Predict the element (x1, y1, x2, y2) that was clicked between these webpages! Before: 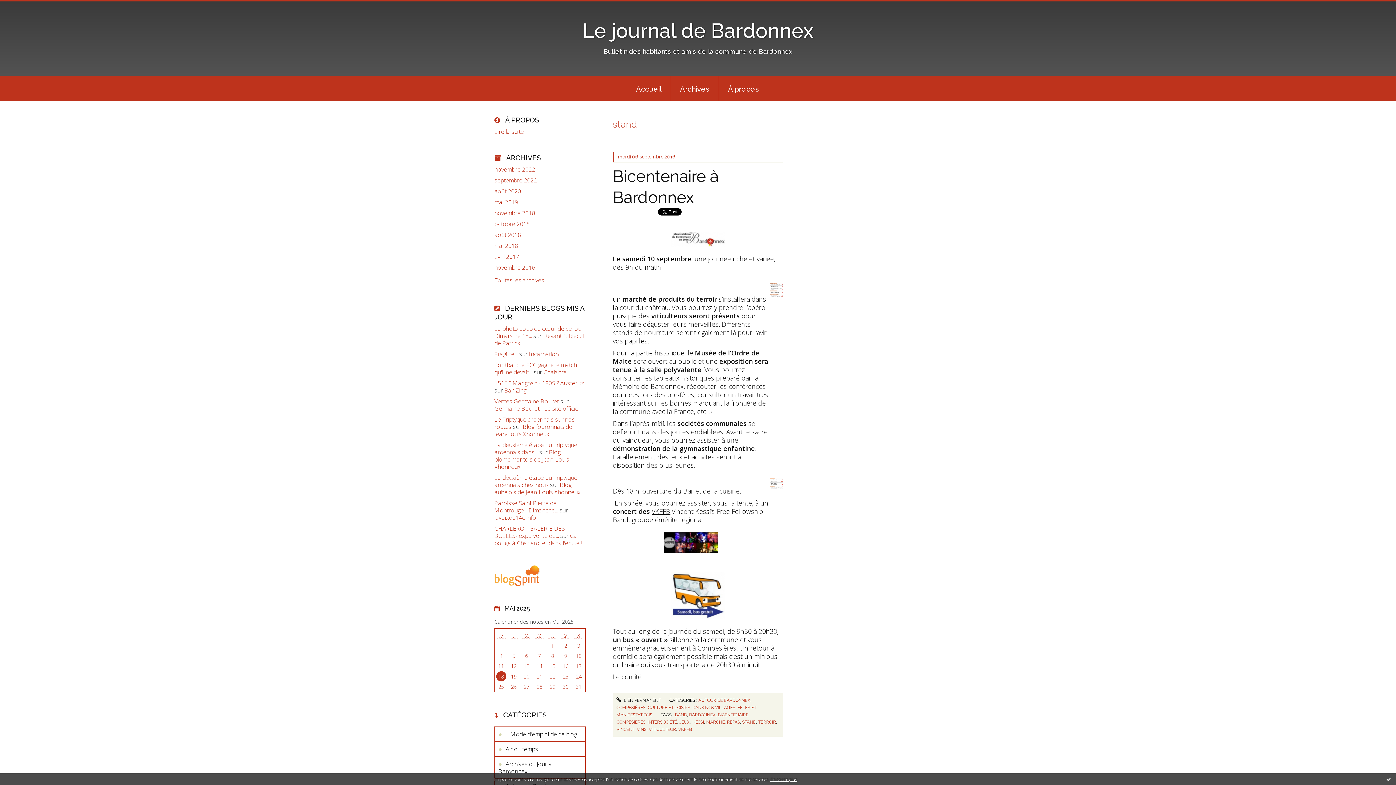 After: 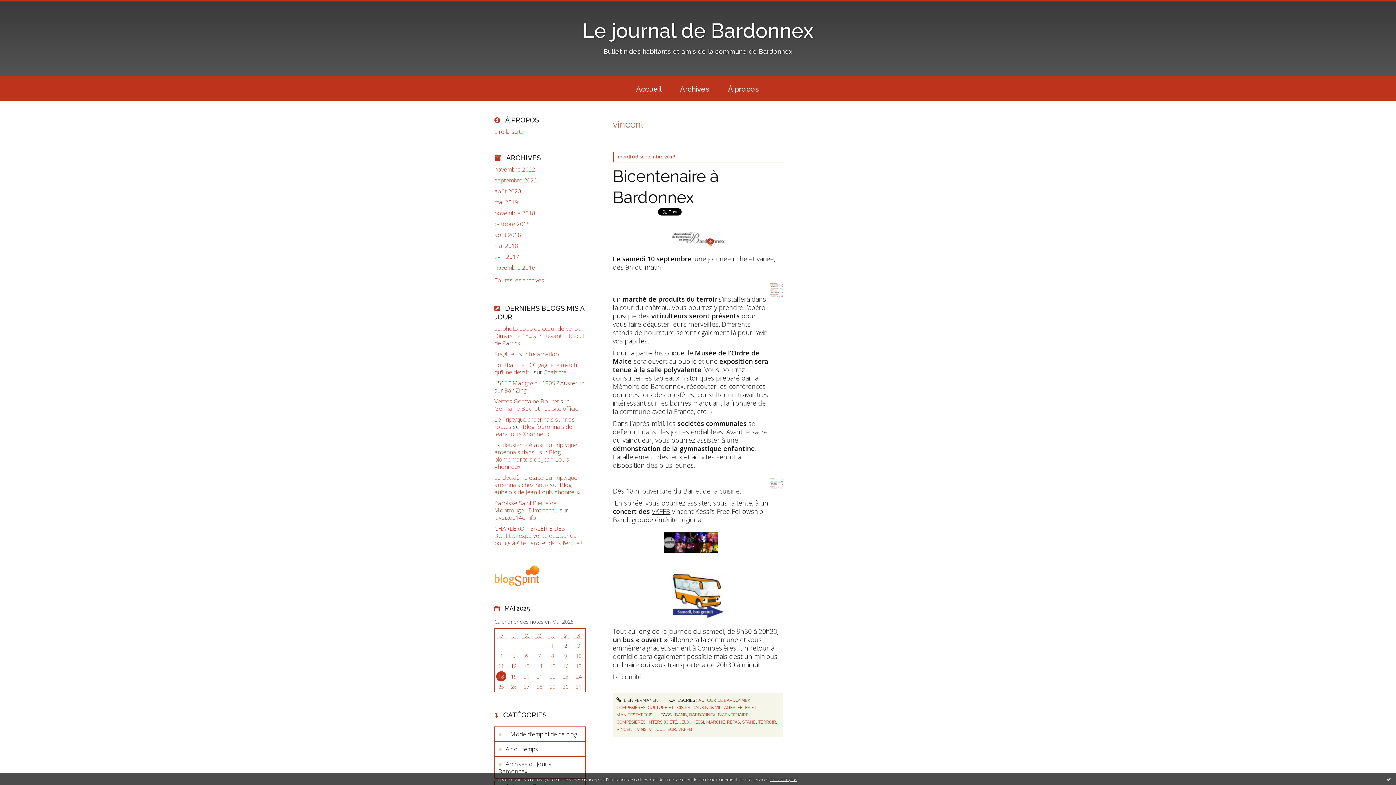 Action: label: VINCENT bbox: (616, 727, 634, 732)